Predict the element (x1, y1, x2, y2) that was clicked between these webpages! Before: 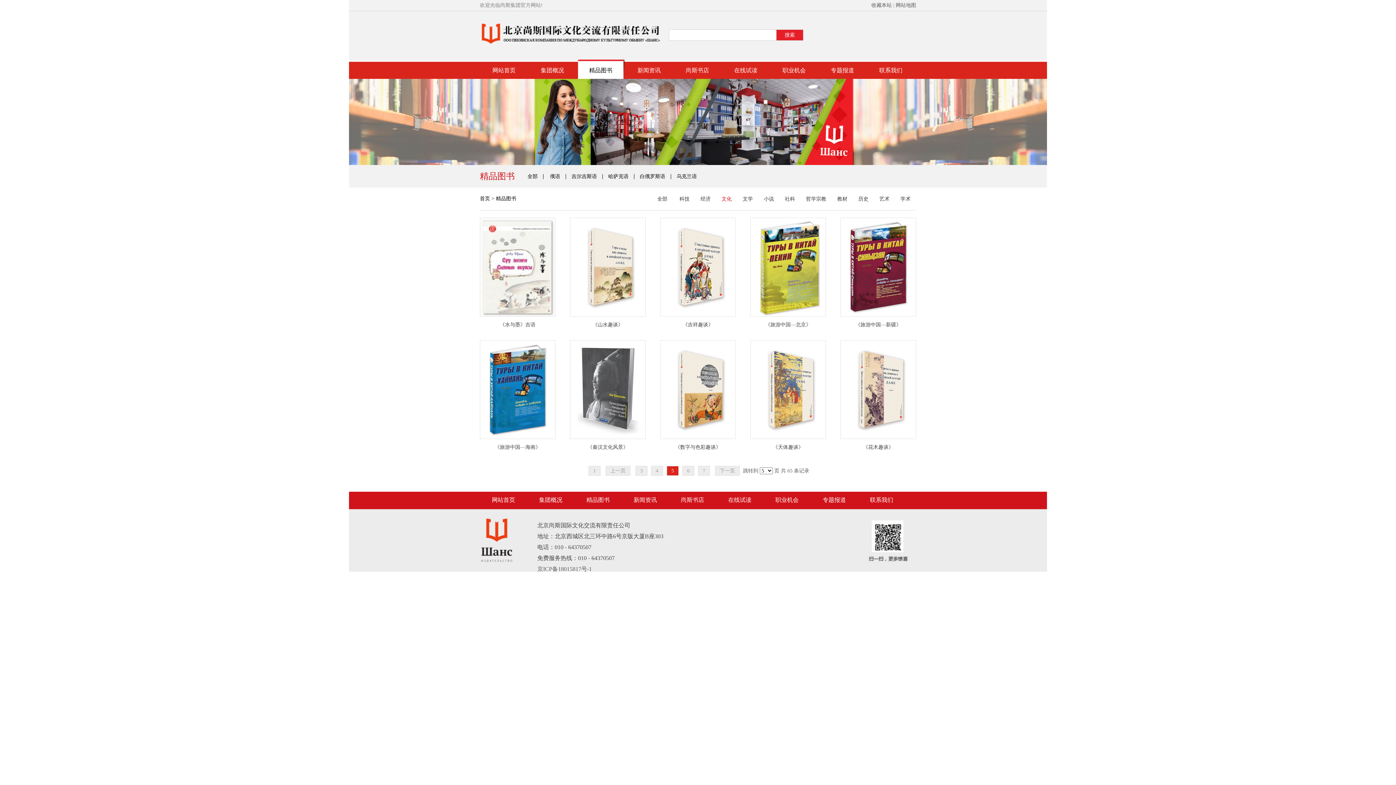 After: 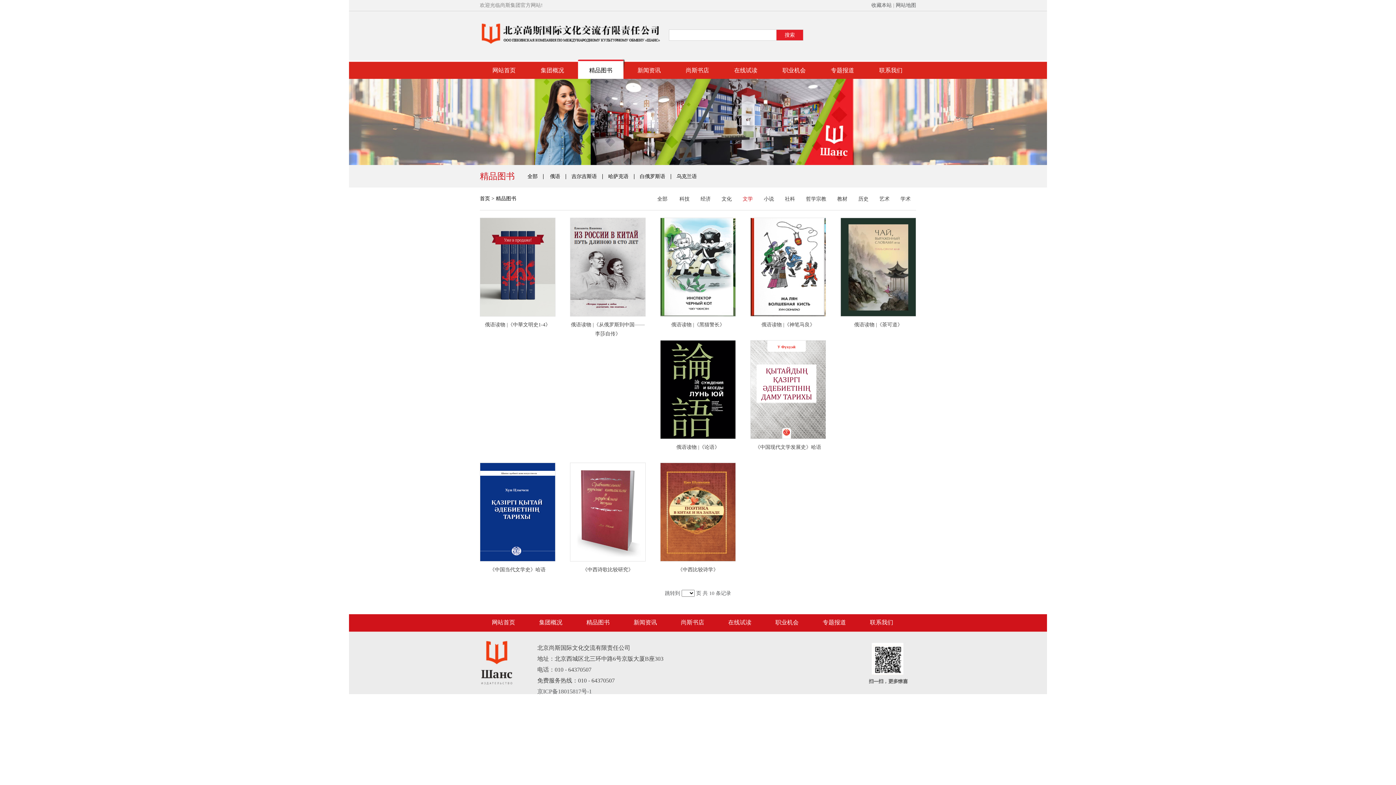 Action: label: 文学 bbox: (737, 196, 758, 201)